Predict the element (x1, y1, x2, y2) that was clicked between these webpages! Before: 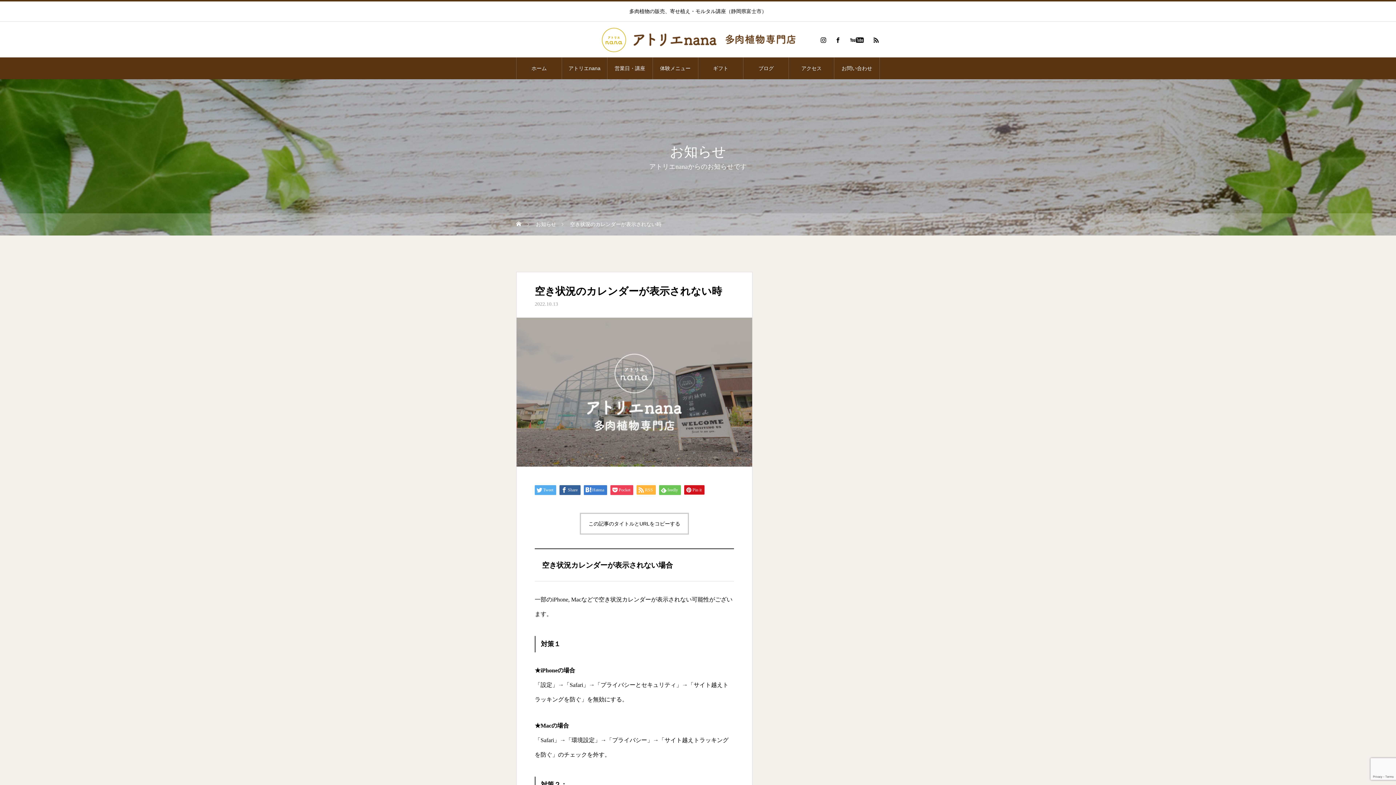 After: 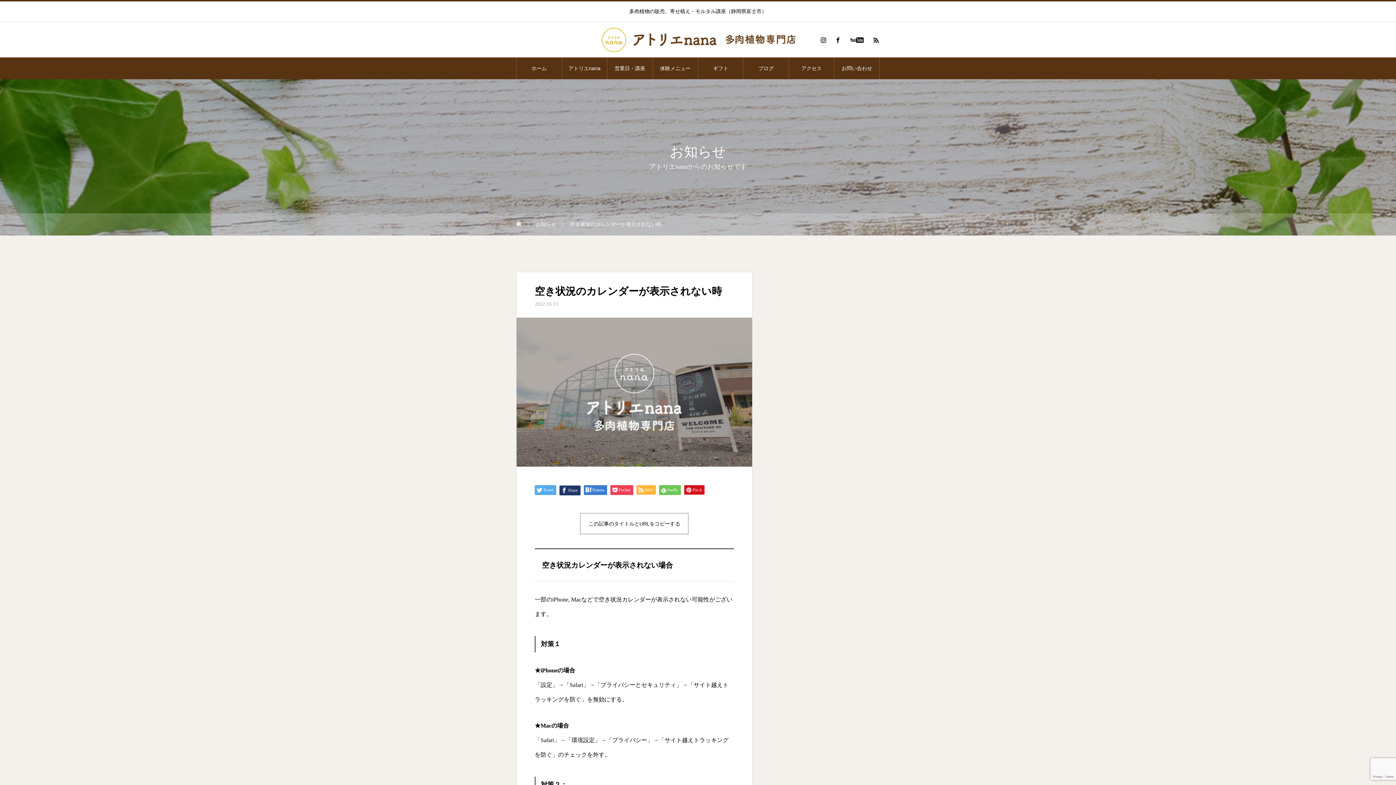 Action: bbox: (559, 485, 580, 495) label: Share